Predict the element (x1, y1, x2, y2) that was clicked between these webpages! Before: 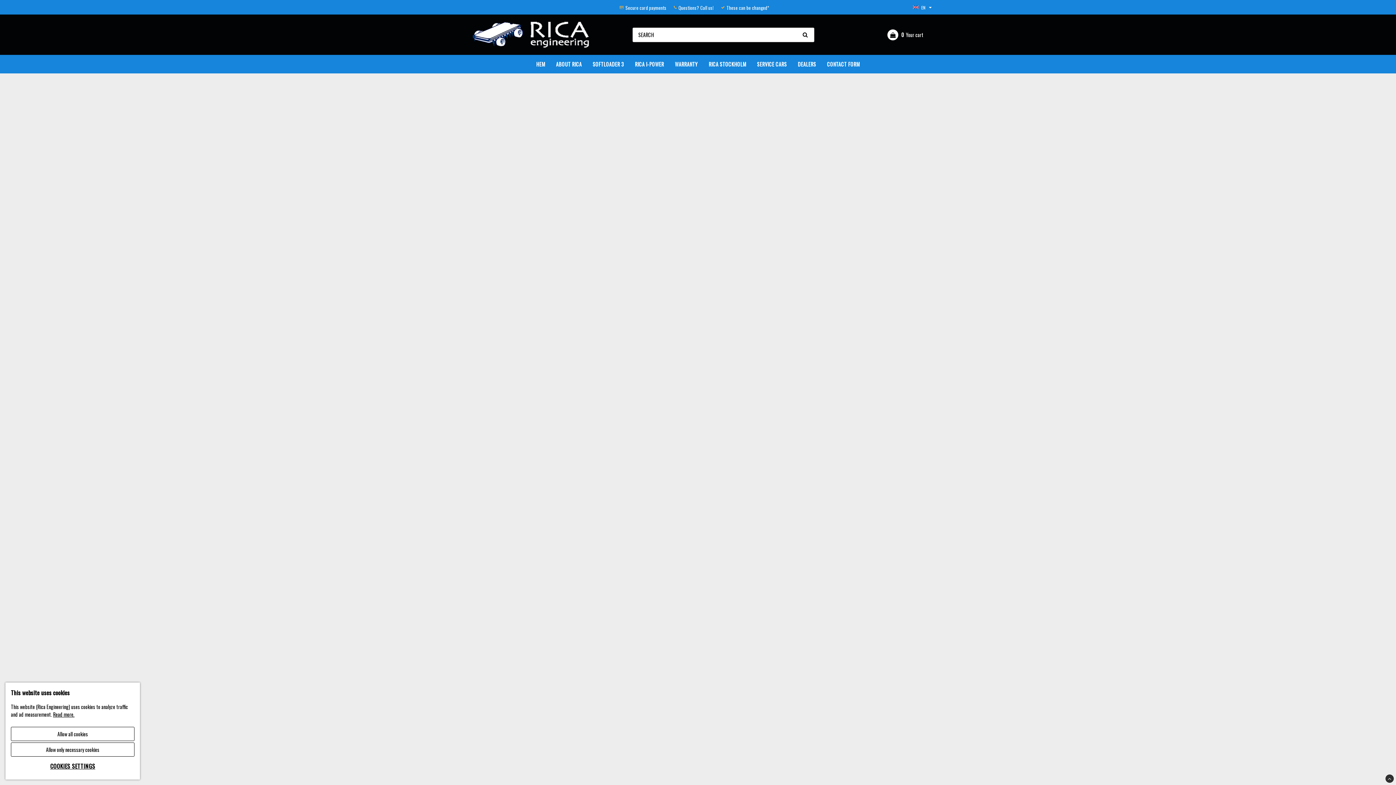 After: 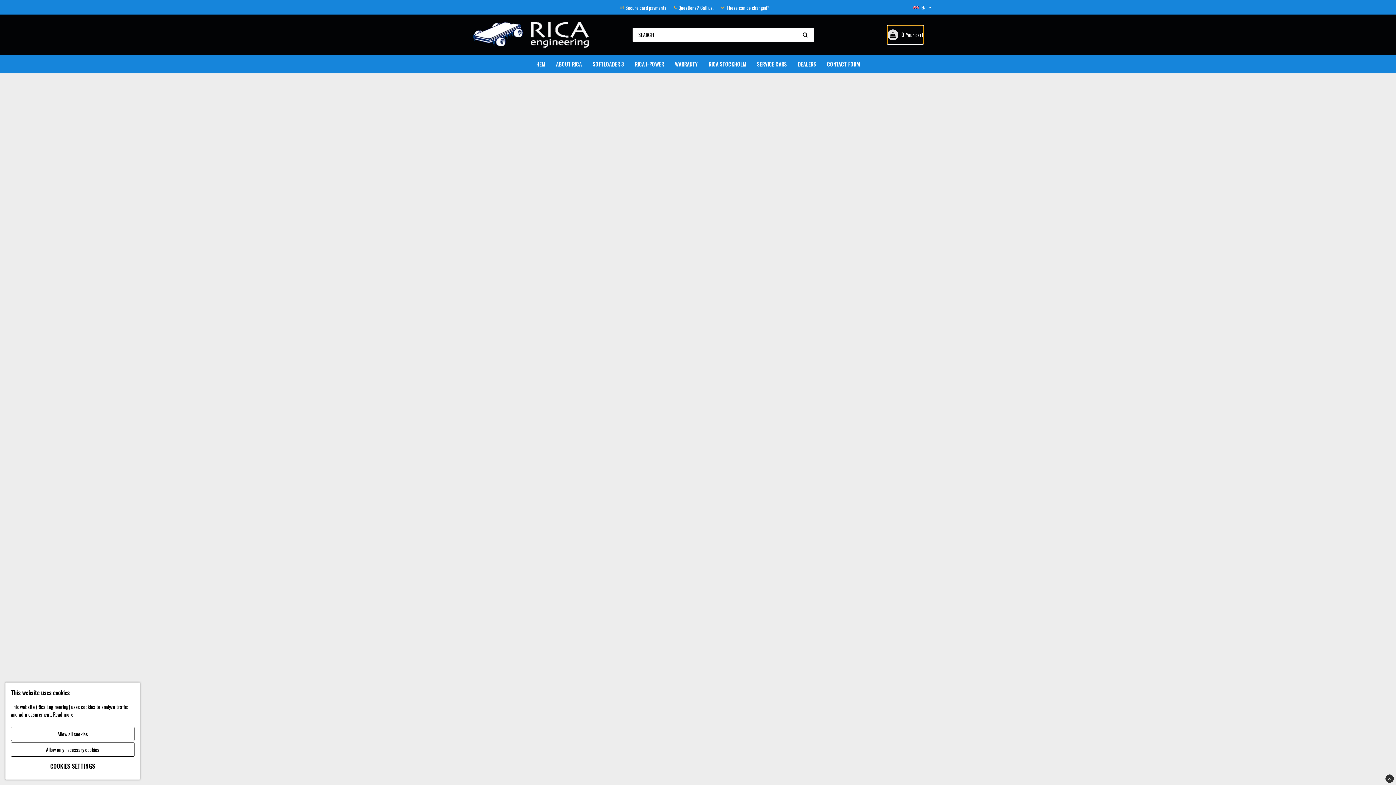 Action: bbox: (887, 25, 923, 43) label: 0Your cart